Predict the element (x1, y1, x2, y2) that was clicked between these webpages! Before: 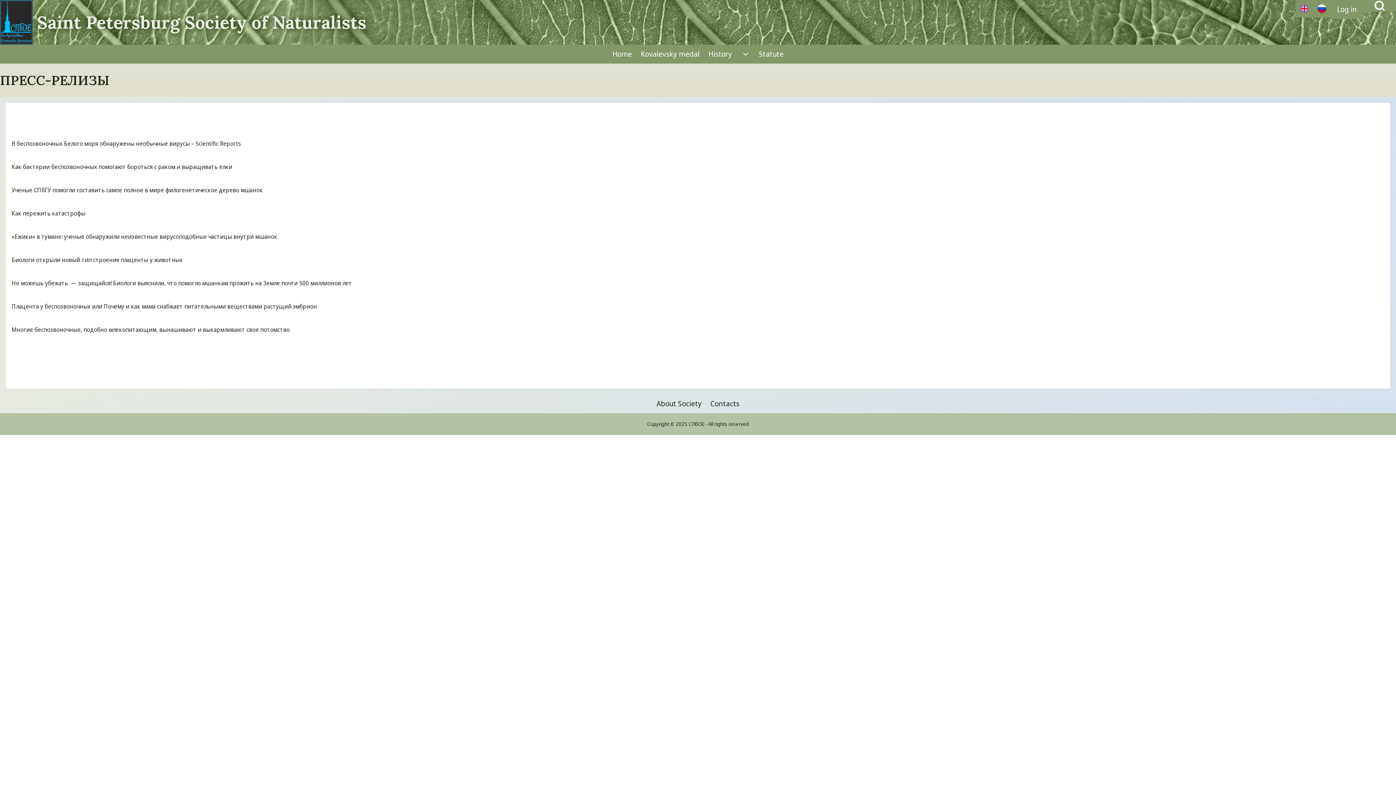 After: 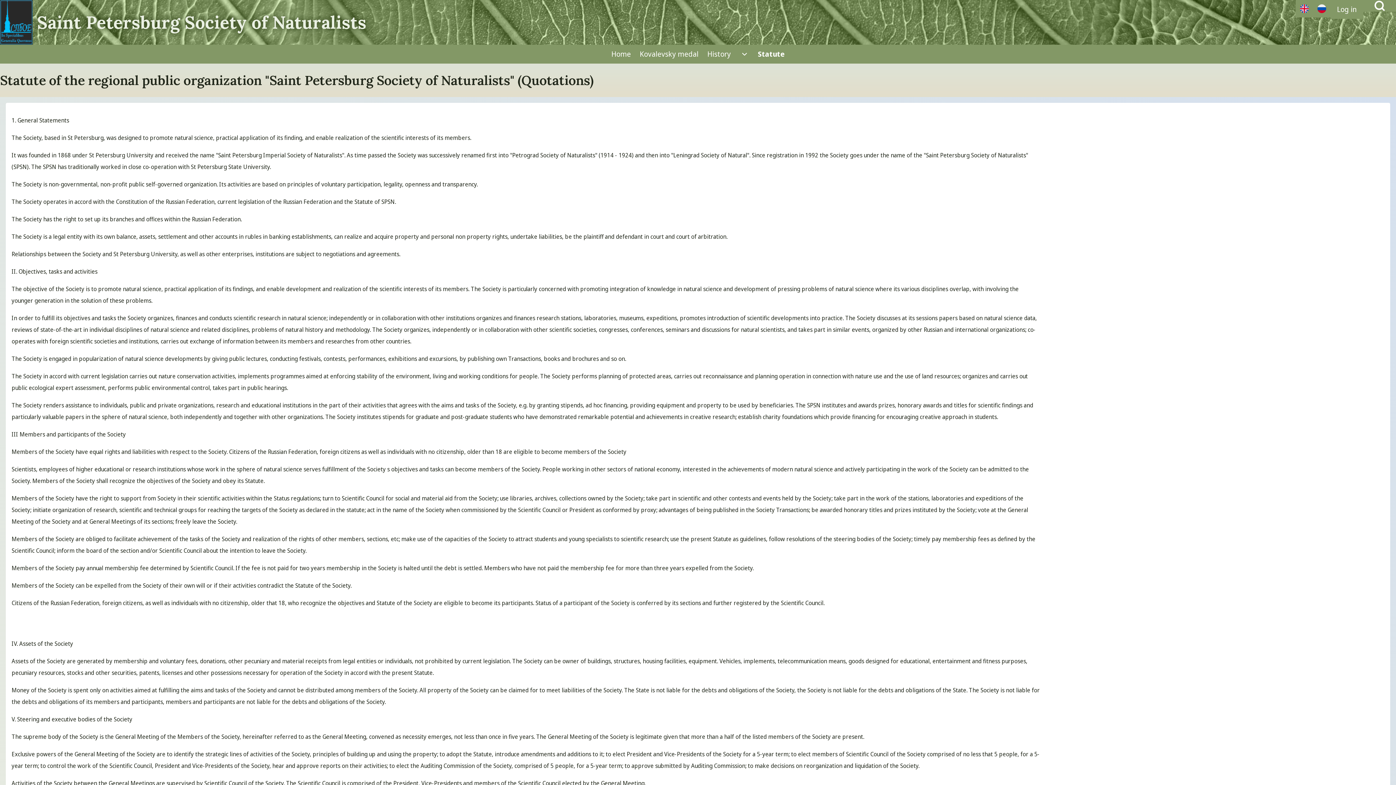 Action: bbox: (754, 44, 788, 63) label: Statute